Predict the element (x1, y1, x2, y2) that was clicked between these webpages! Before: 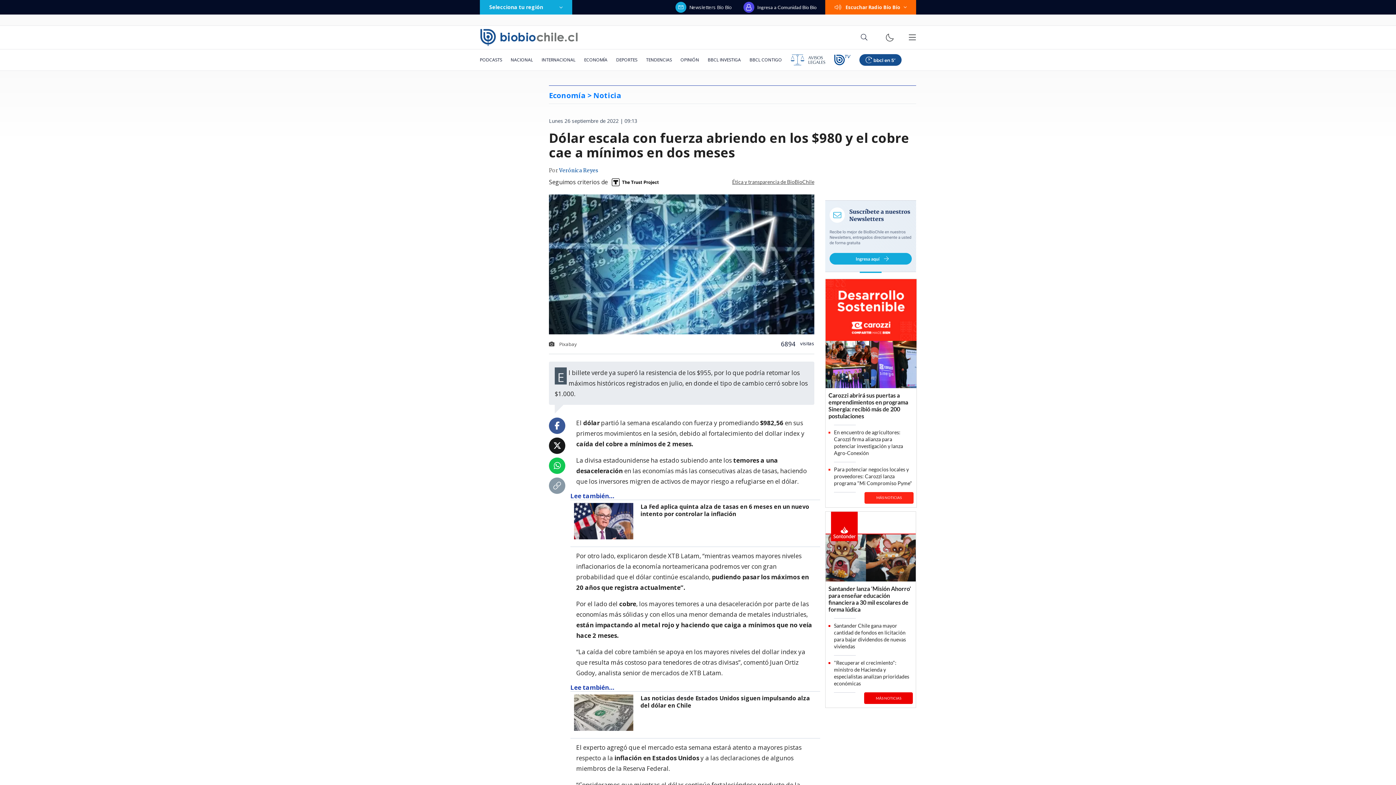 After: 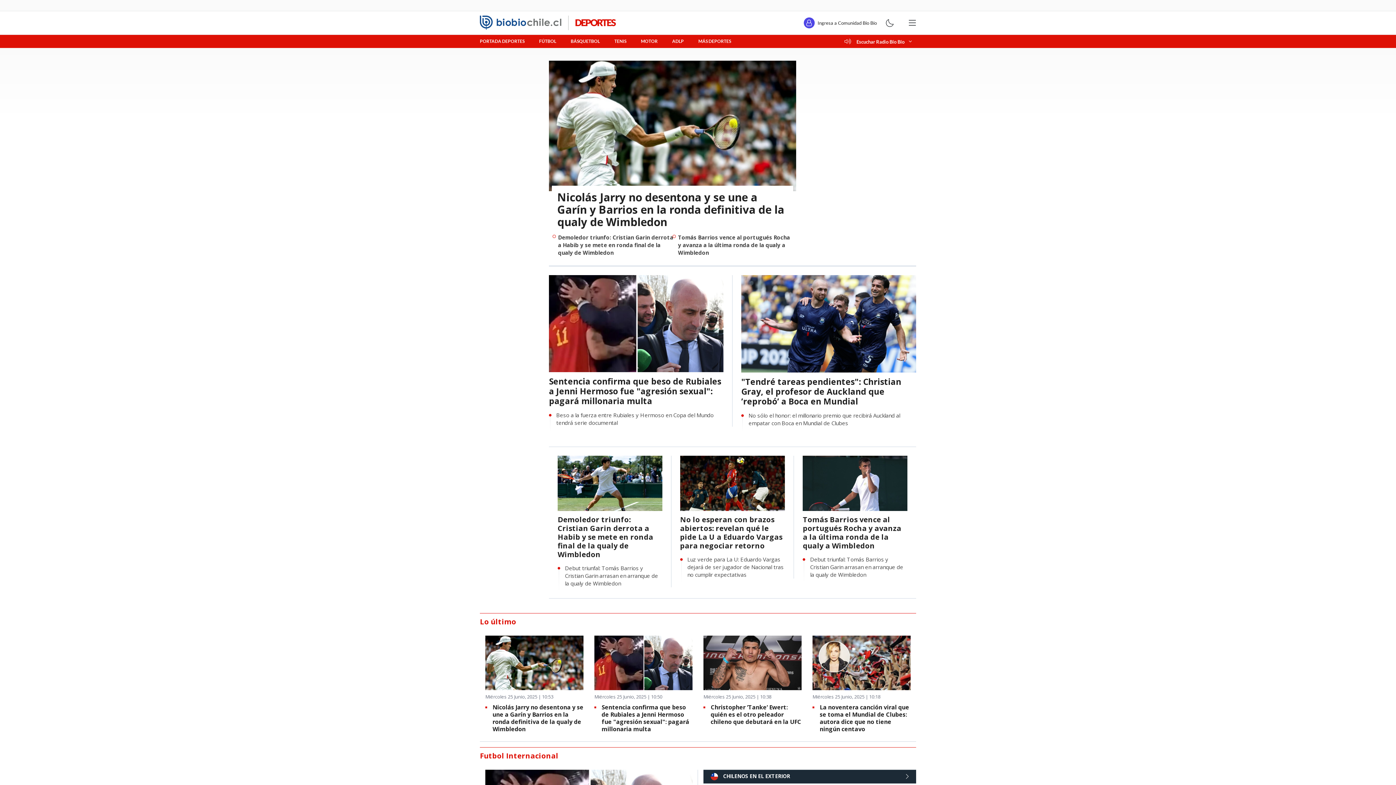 Action: bbox: (612, 49, 641, 70) label: DEPORTES